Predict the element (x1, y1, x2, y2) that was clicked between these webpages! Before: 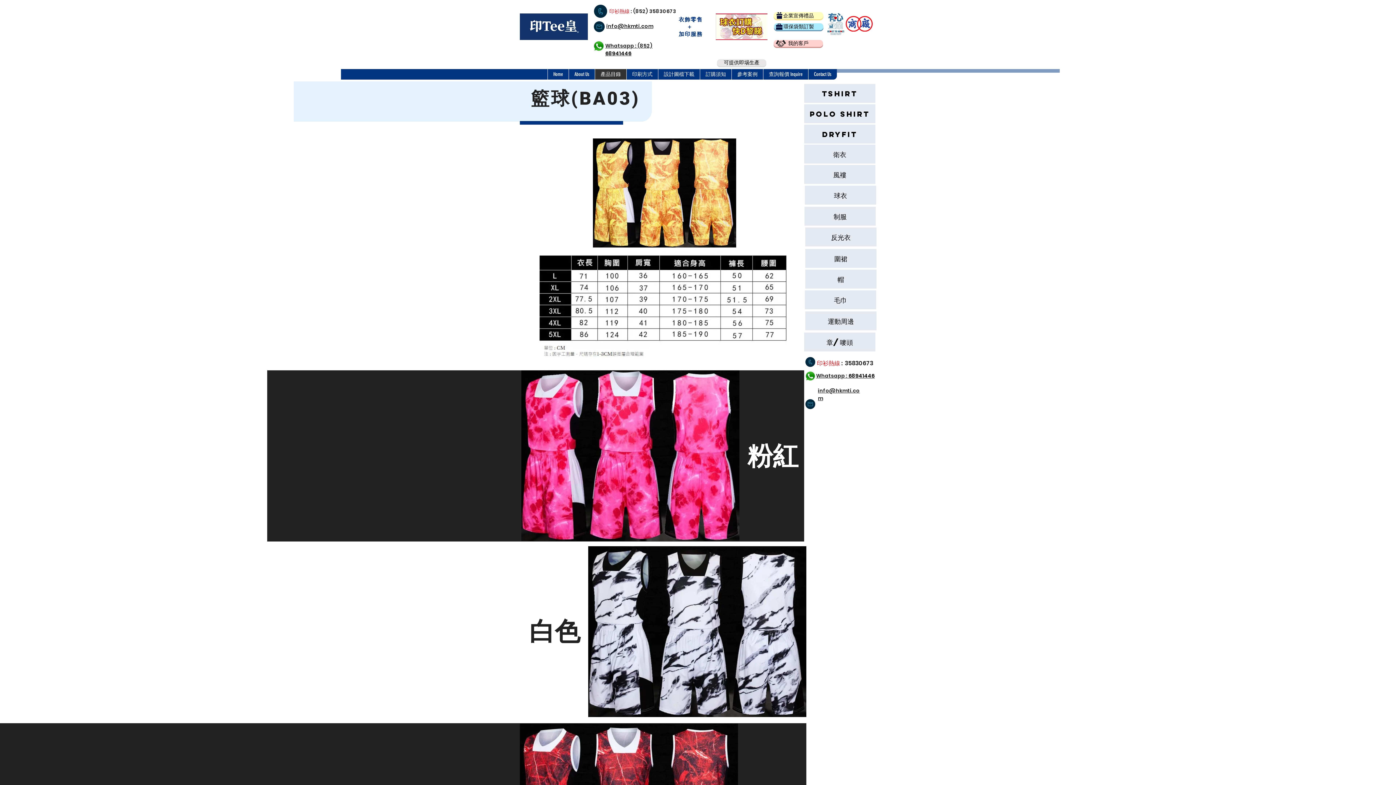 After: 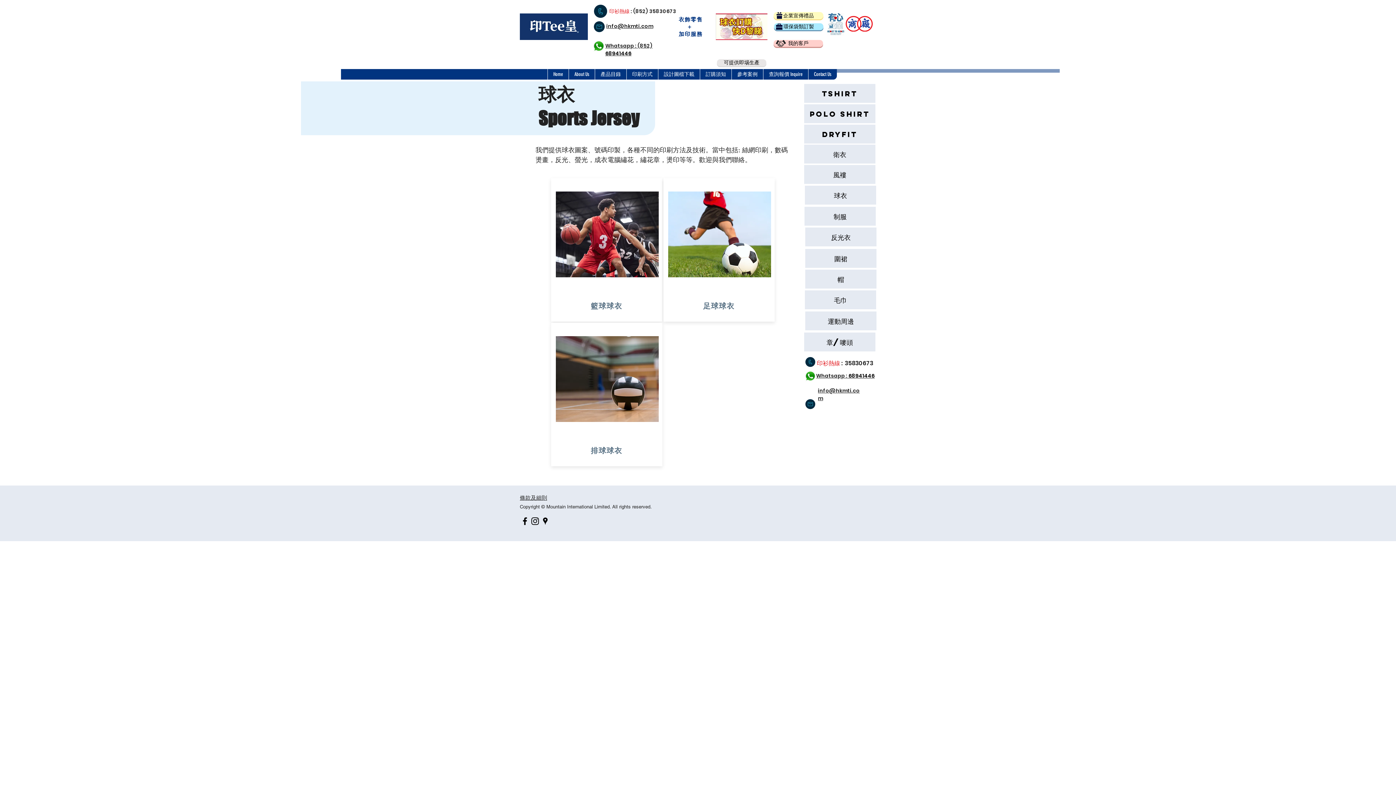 Action: bbox: (805, 185, 876, 204) label: 球衣